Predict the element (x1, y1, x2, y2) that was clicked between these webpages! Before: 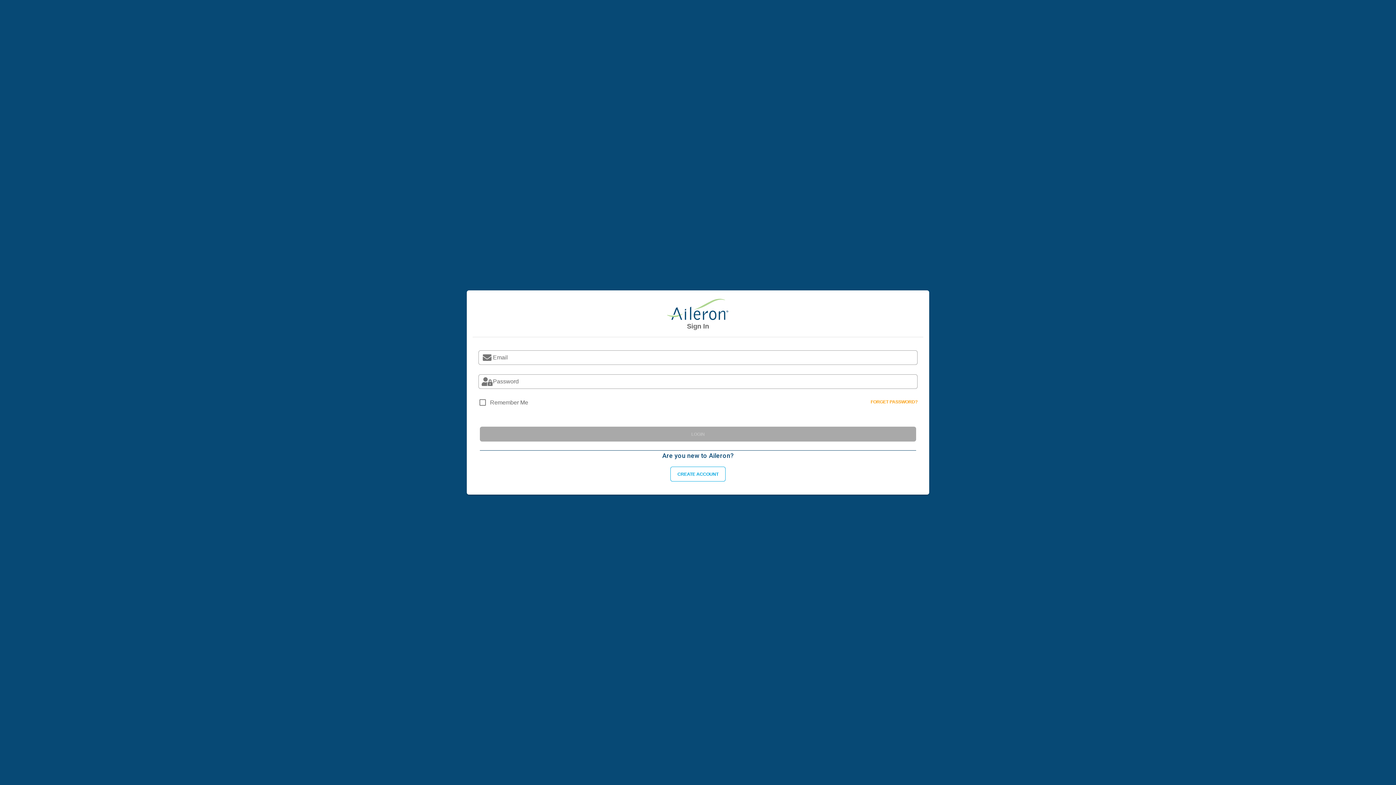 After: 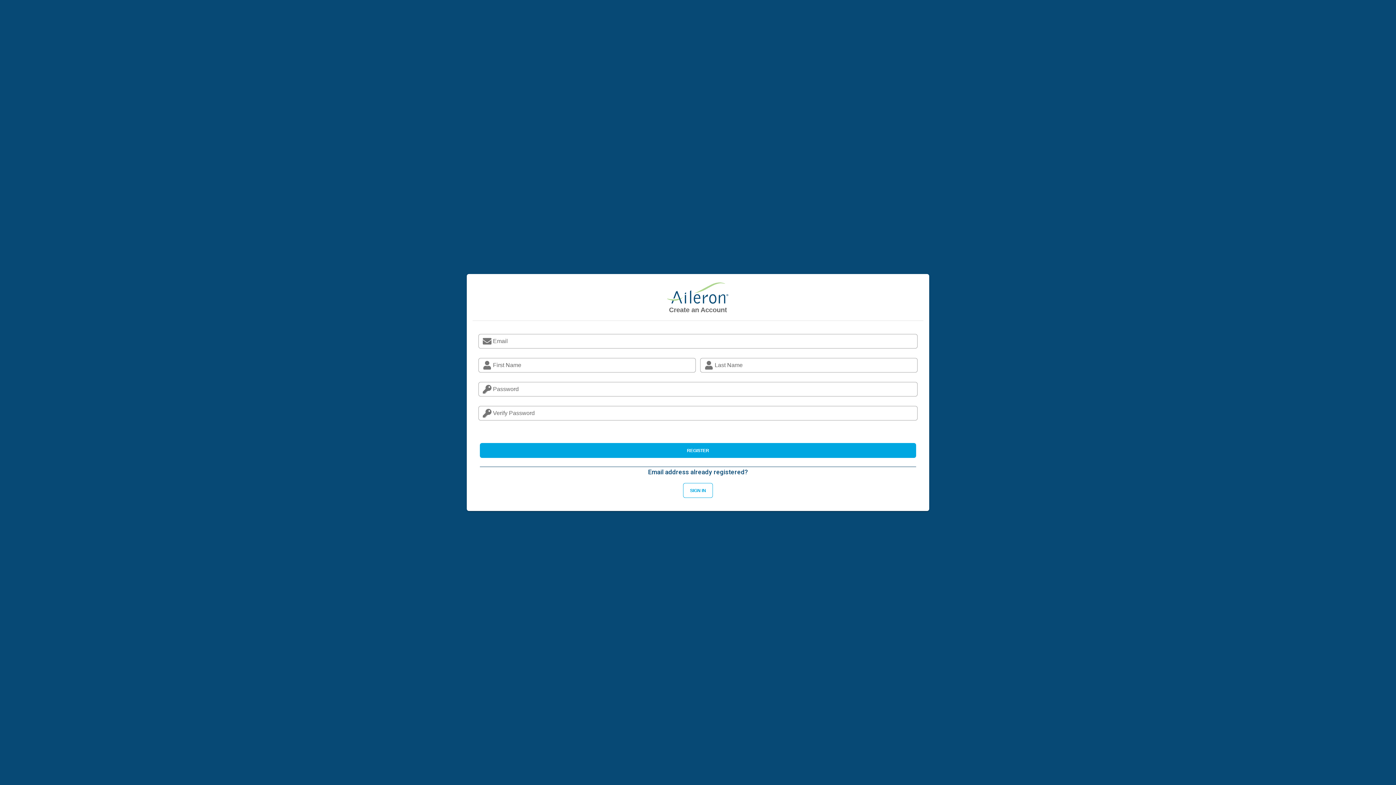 Action: label: CREATE ACCOUNT bbox: (670, 467, 725, 481)